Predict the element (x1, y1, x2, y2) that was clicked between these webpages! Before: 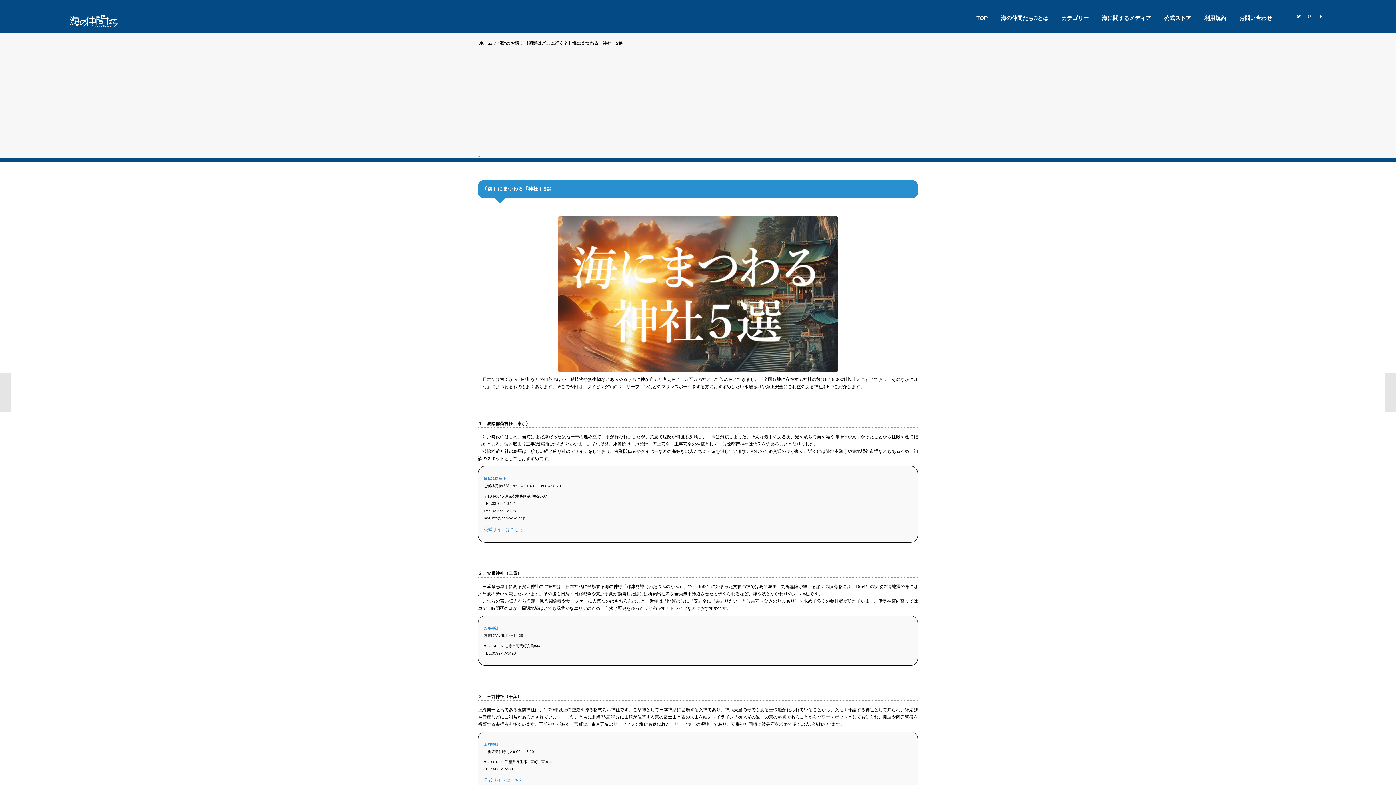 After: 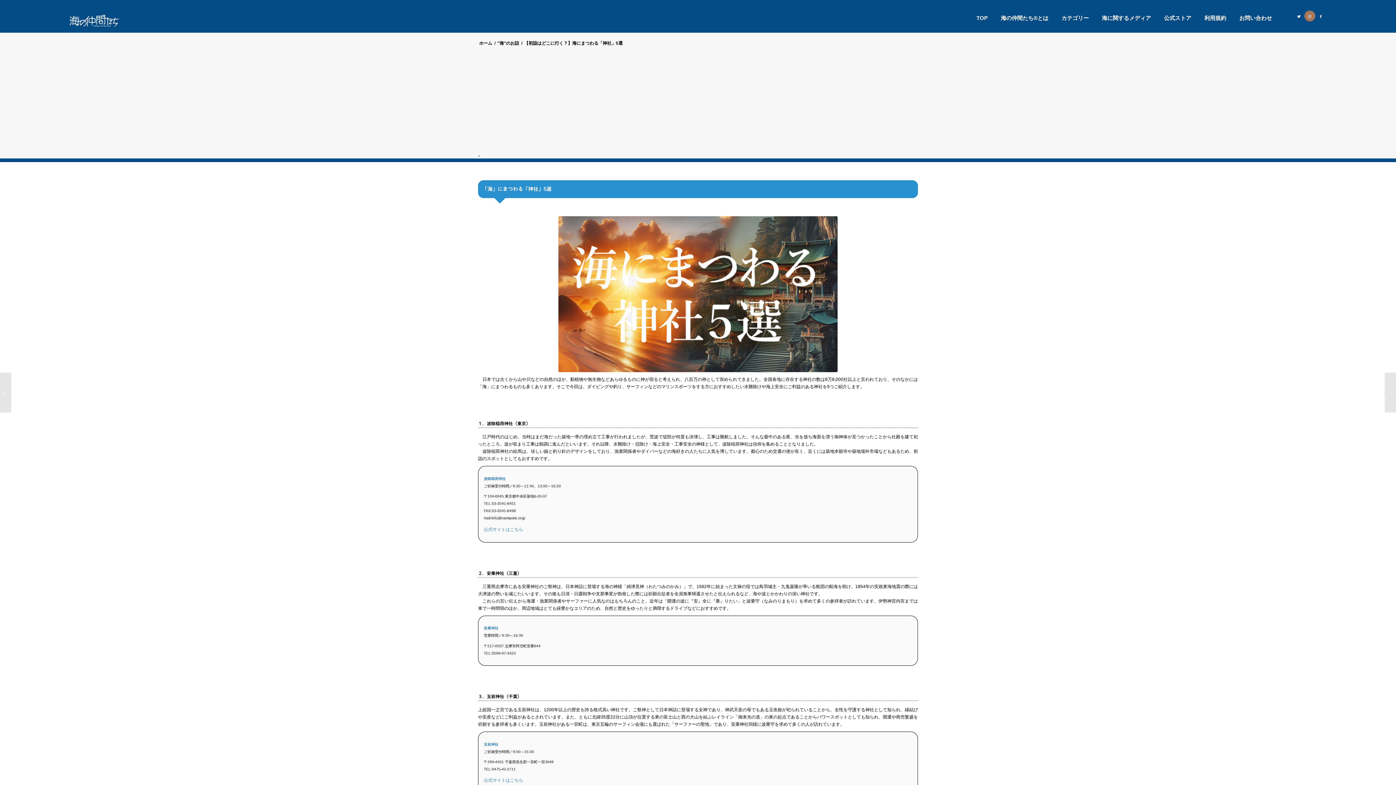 Action: label: Link to Instagram bbox: (1304, 10, 1315, 21)